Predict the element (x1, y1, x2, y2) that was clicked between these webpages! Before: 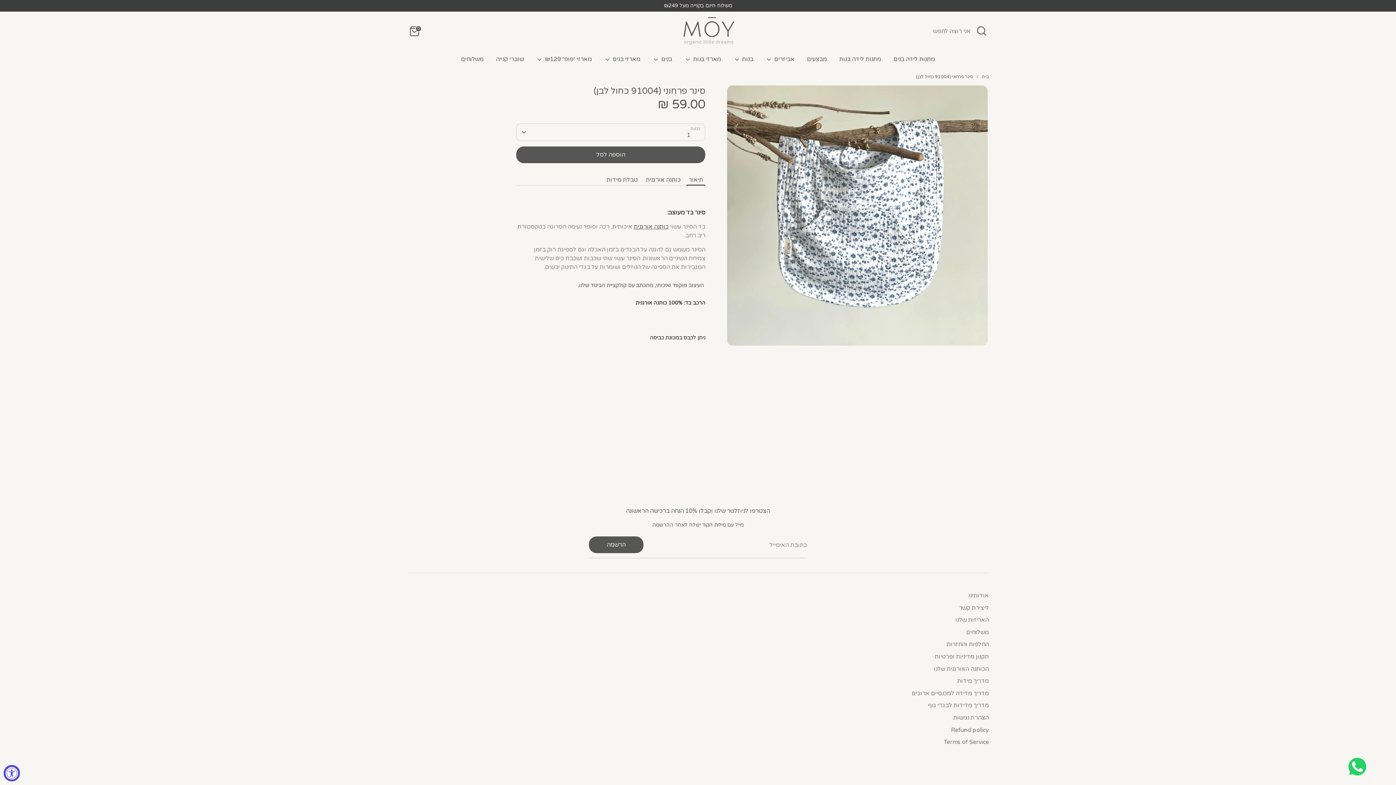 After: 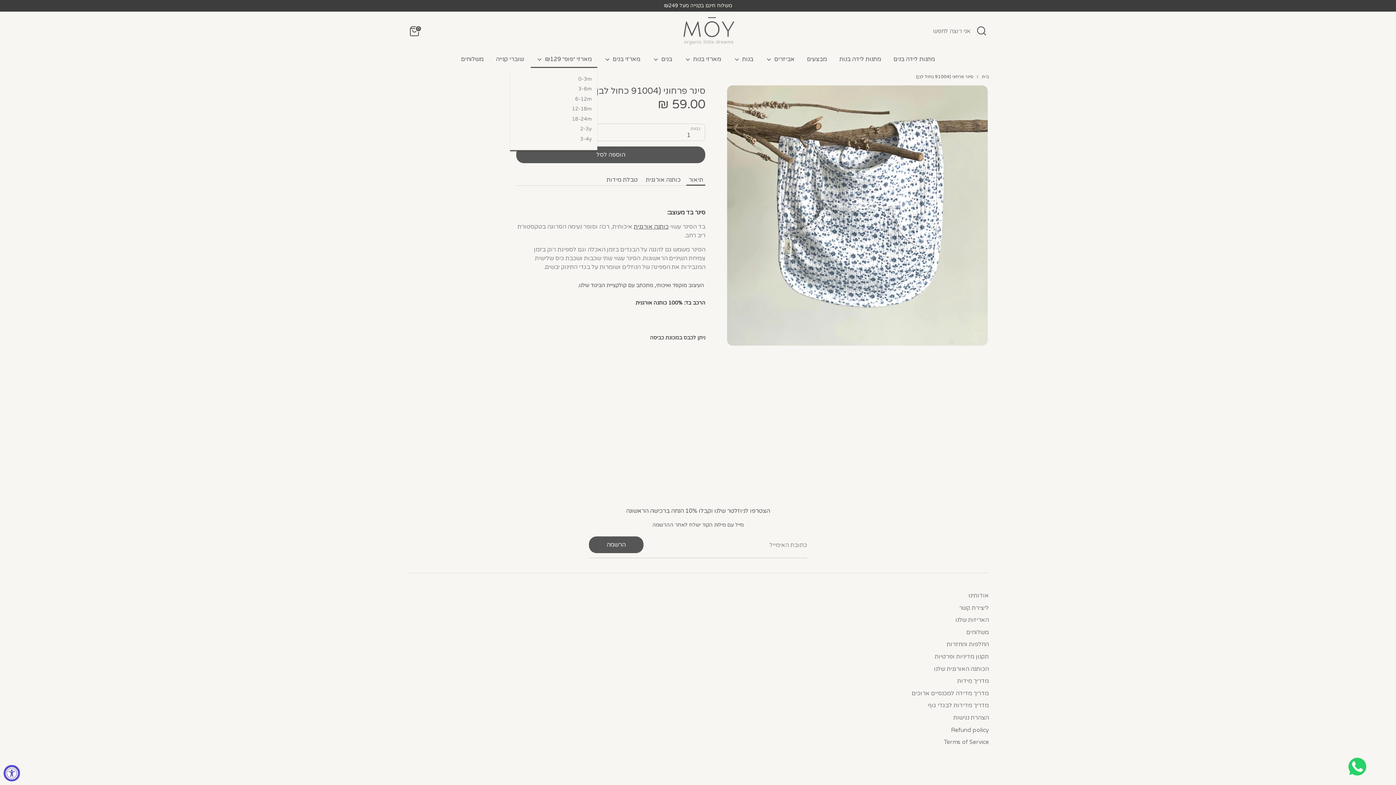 Action: bbox: (530, 54, 597, 68) label: מארזי ״פופ״ ₪129 